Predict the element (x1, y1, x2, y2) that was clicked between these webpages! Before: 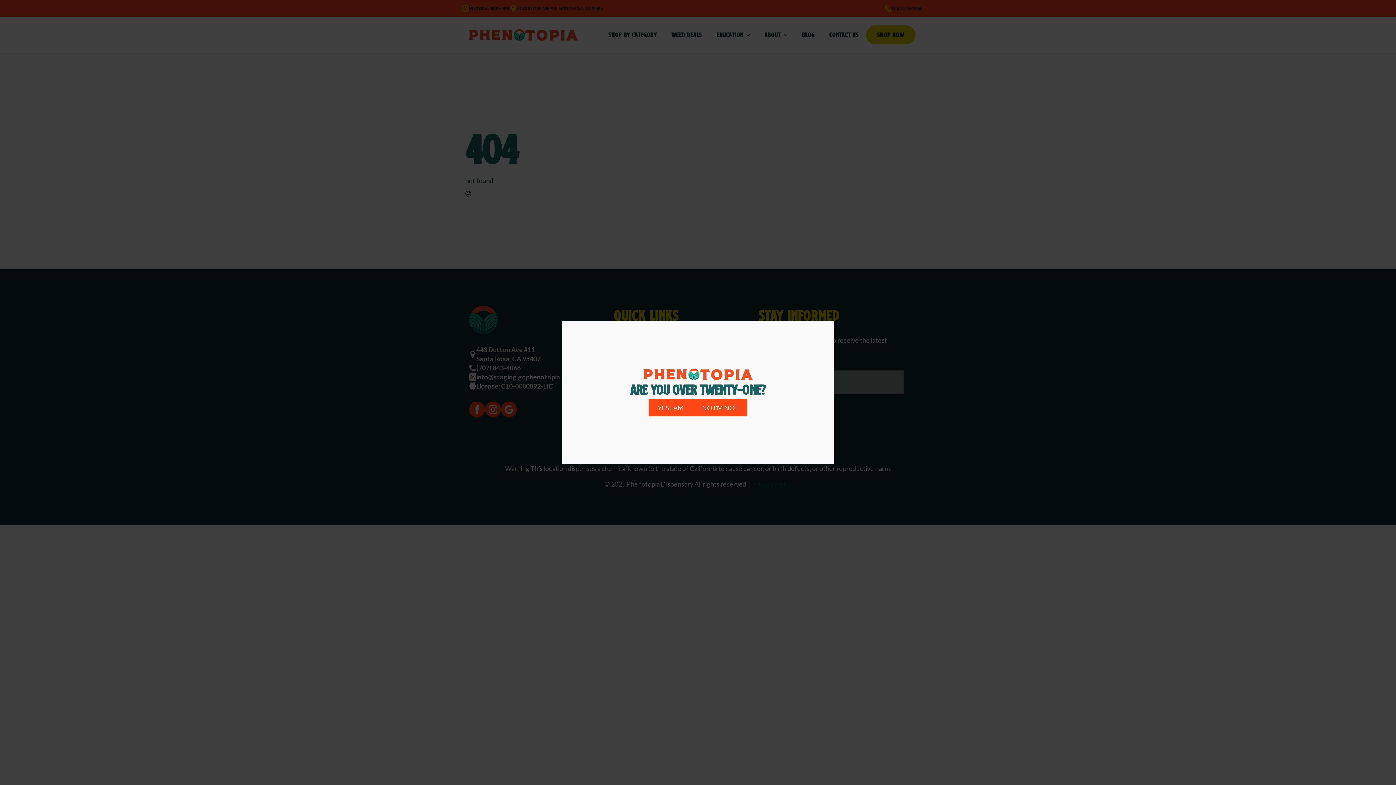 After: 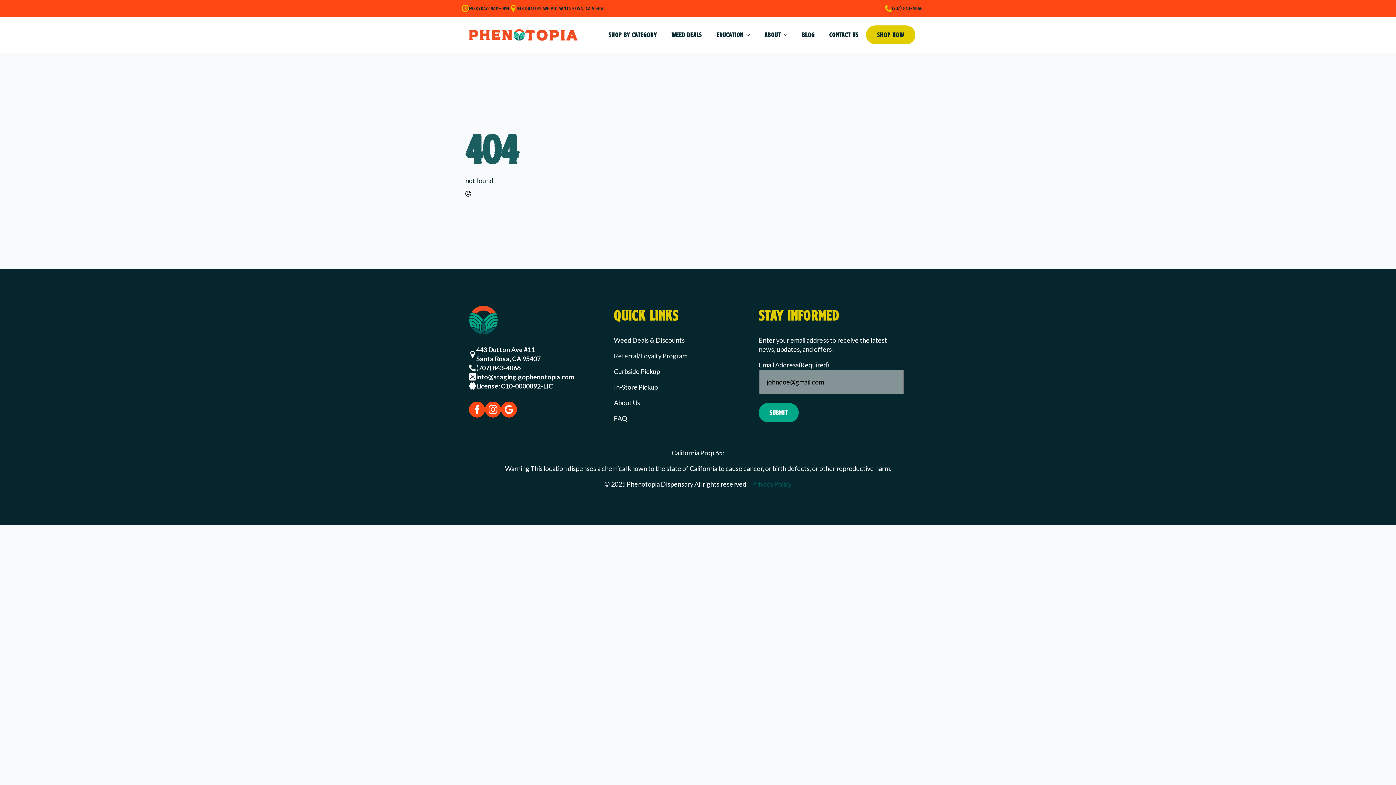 Action: label: YES I AM bbox: (648, 399, 693, 416)